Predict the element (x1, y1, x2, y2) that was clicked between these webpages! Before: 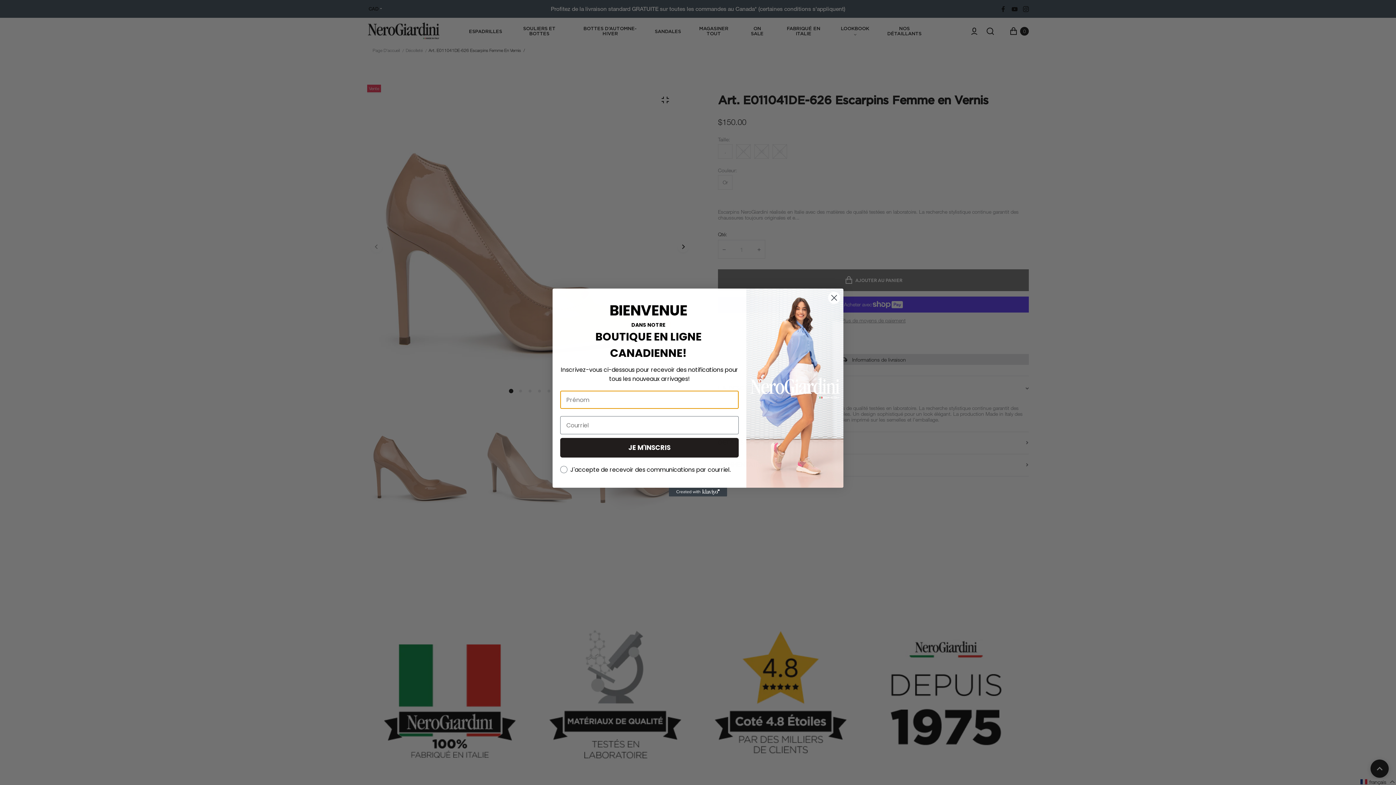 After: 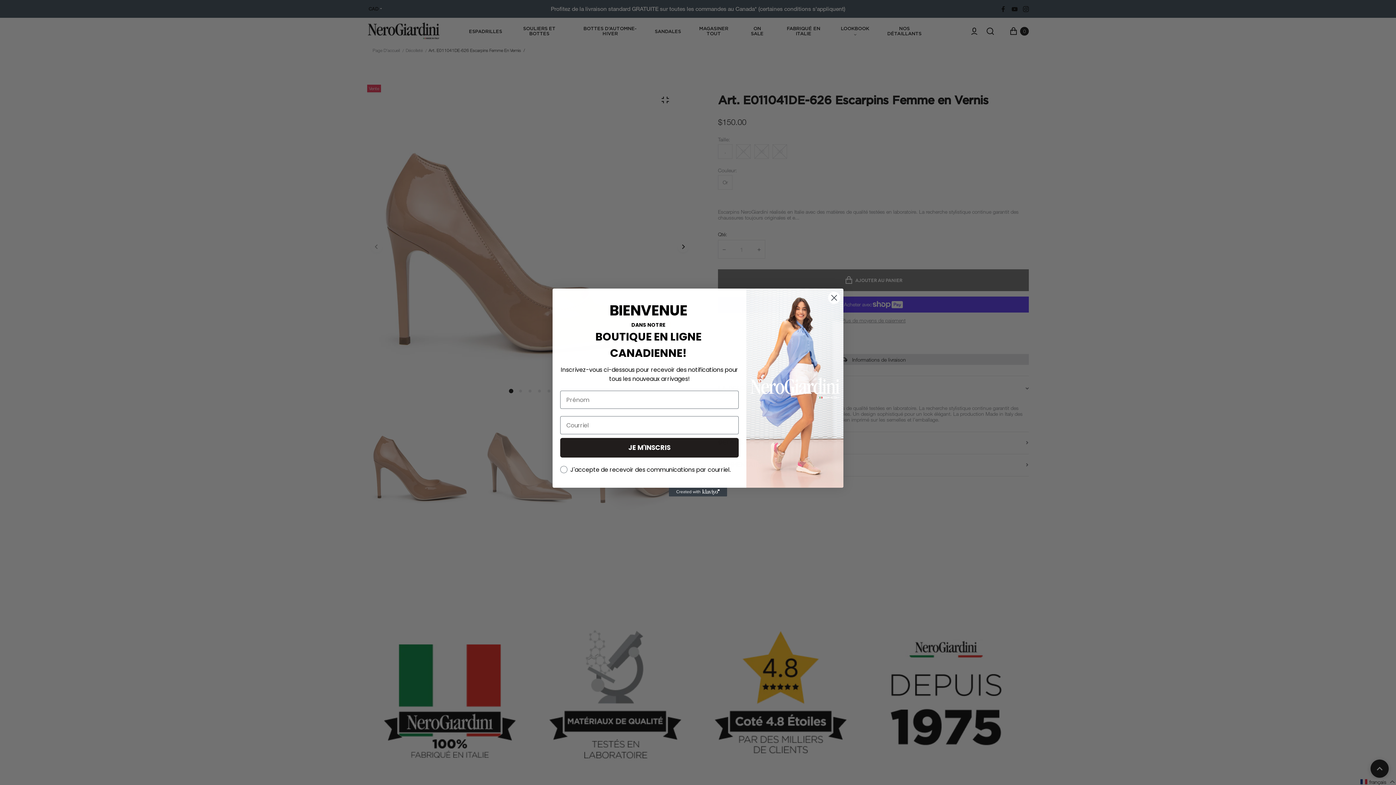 Action: label: Created with Klaviyo - opens in a new tab bbox: (669, 488, 727, 496)